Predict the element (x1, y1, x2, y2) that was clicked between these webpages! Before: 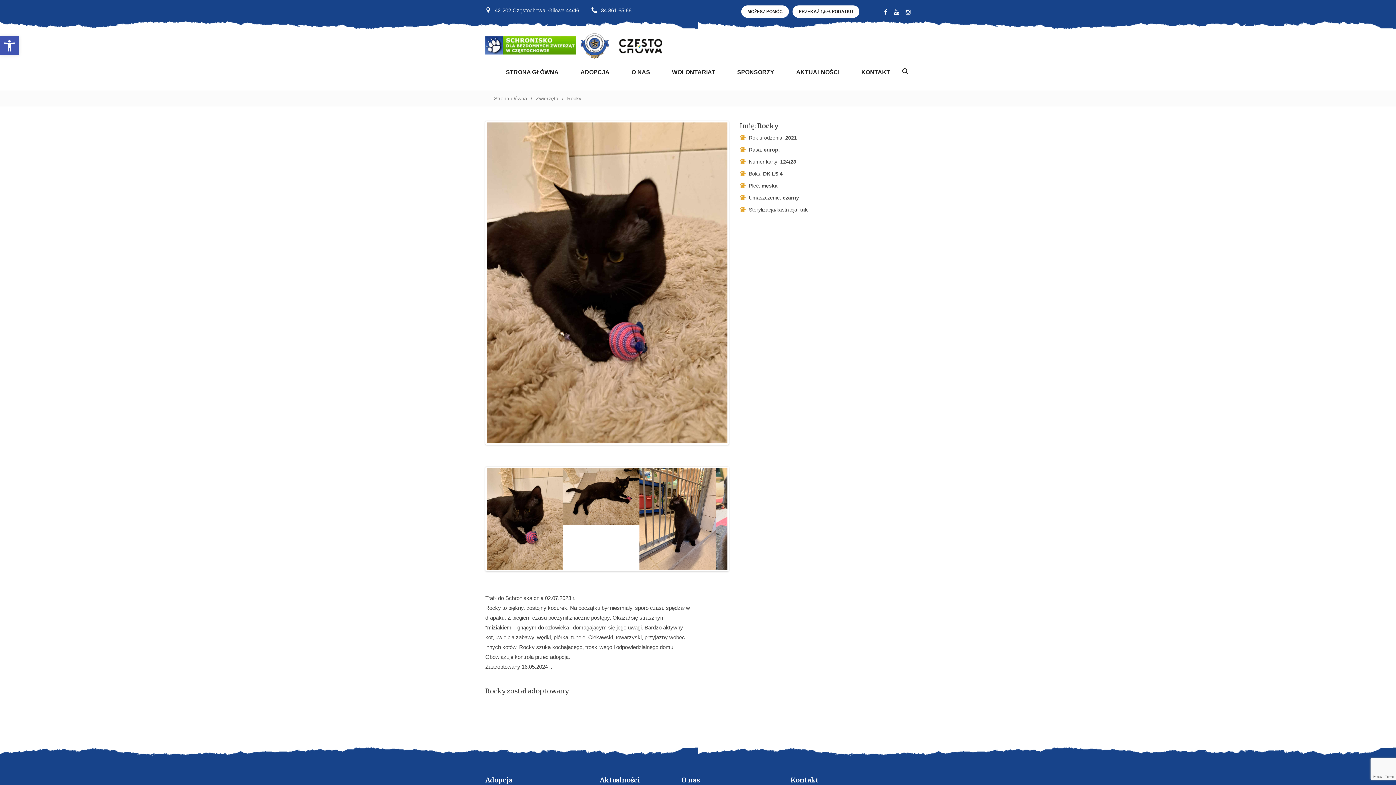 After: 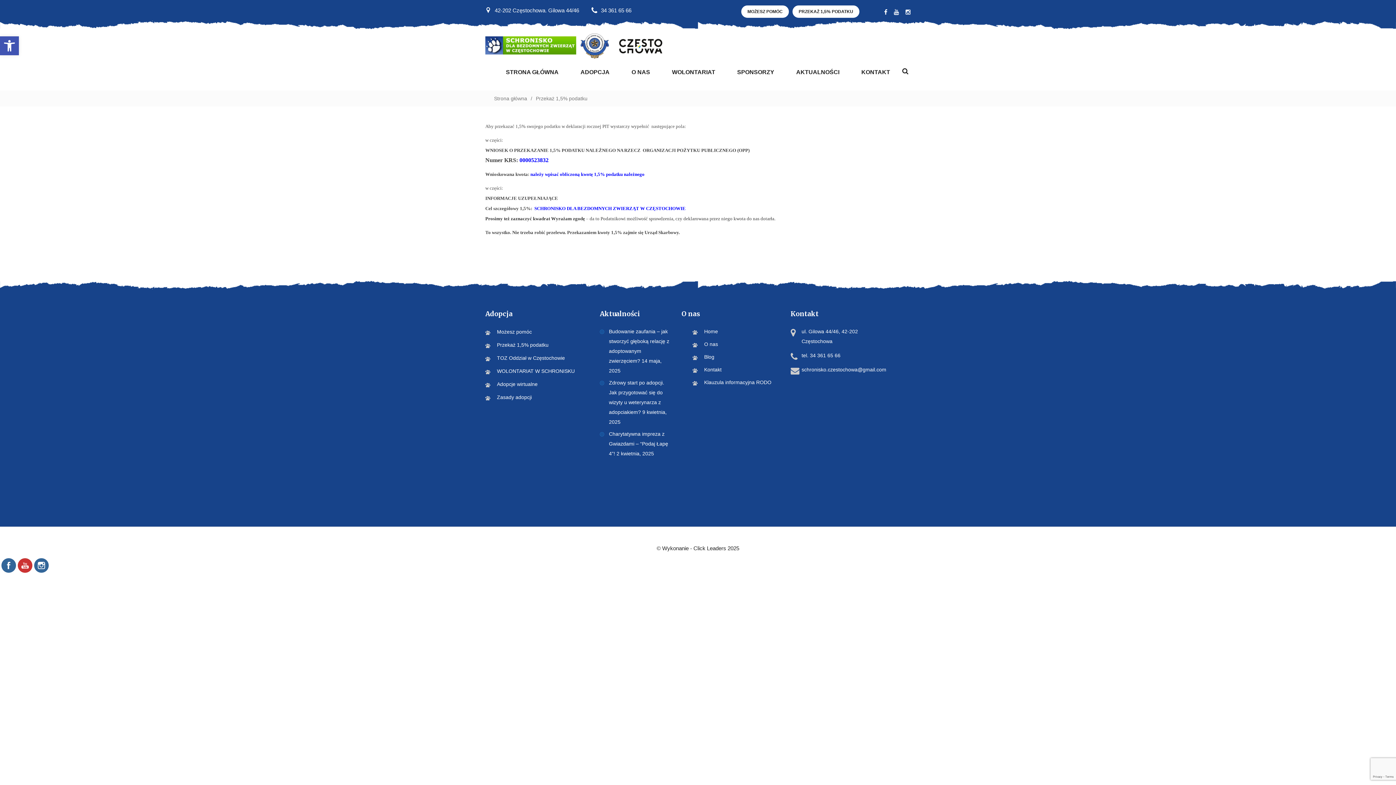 Action: bbox: (792, 5, 859, 17) label: PRZEKAŻ 1,5% PODATKU